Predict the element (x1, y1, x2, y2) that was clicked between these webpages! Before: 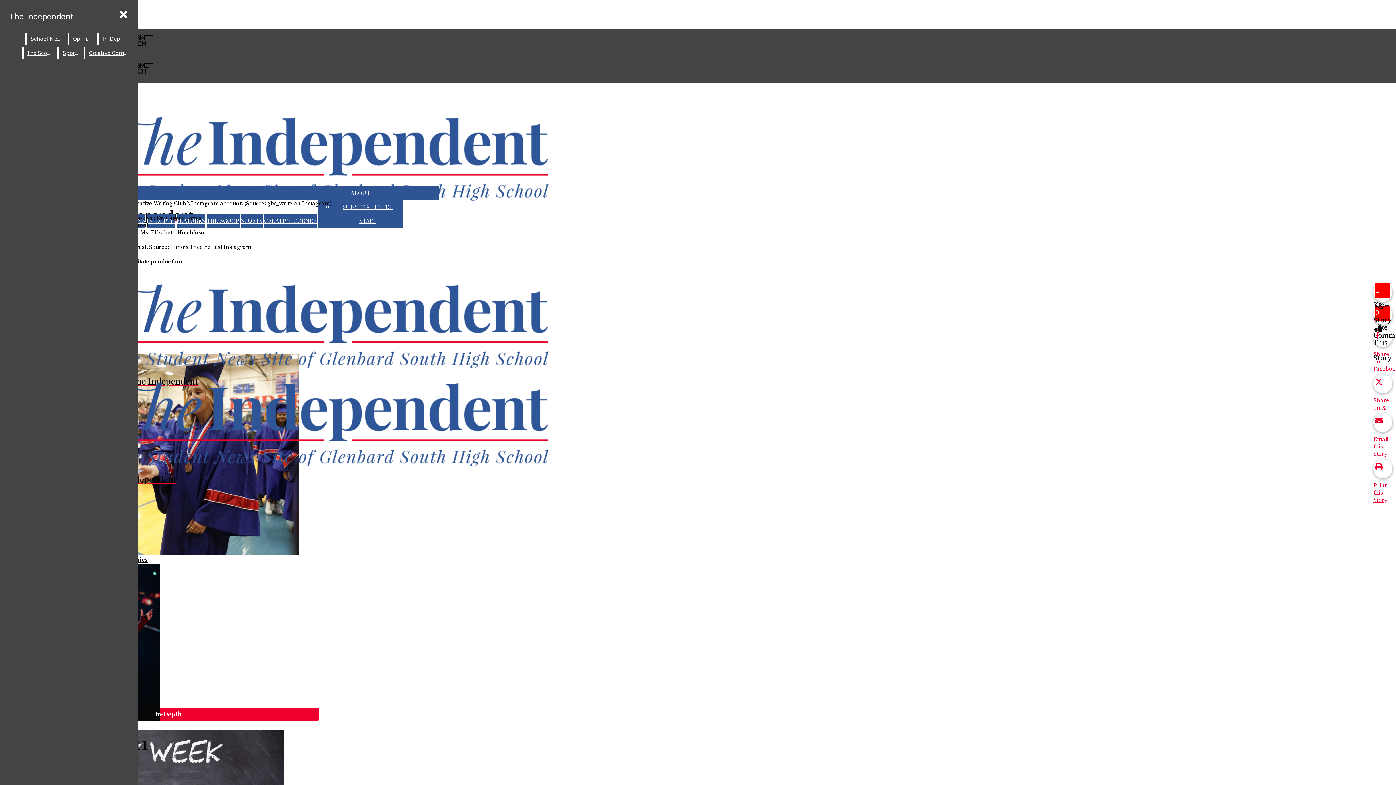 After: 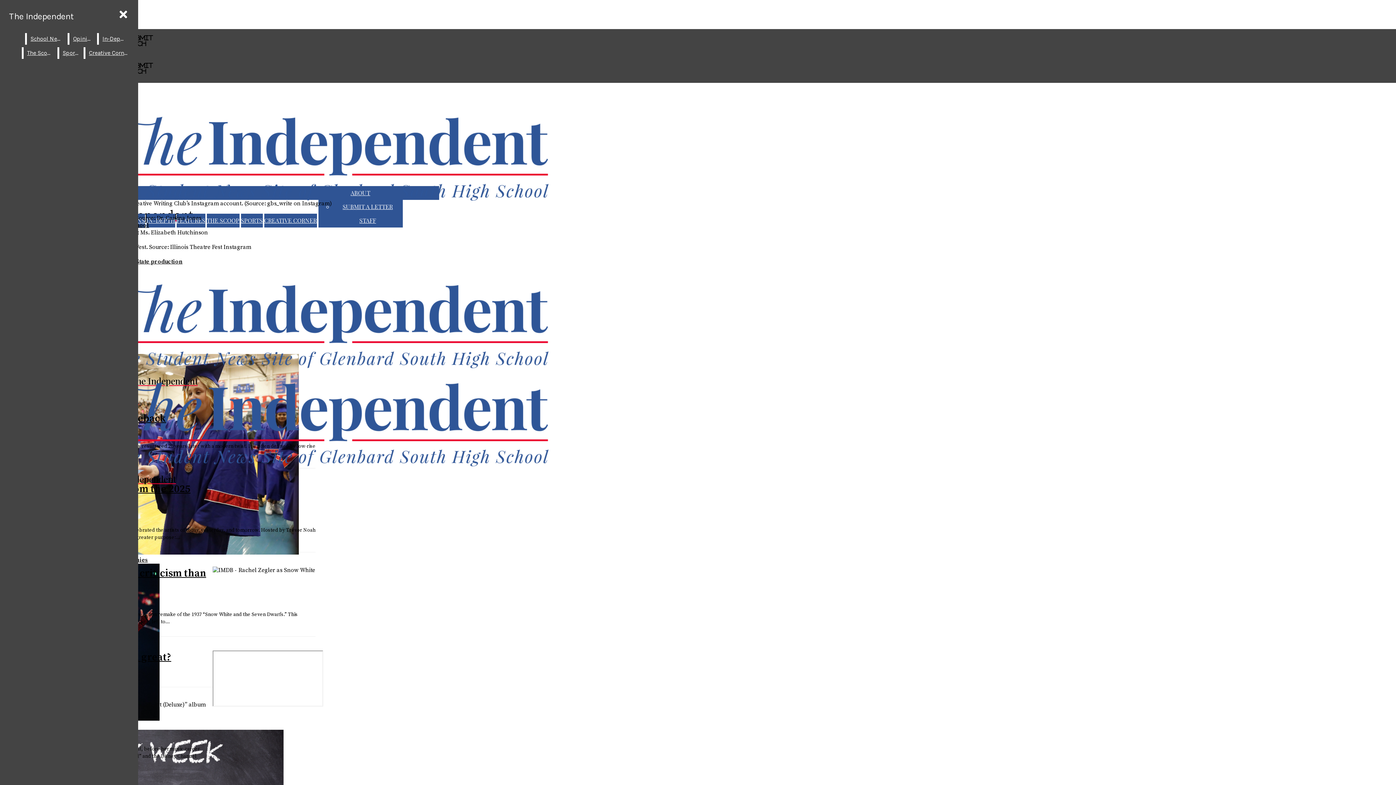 Action: label: THE SCOOP bbox: (206, 216, 239, 224)